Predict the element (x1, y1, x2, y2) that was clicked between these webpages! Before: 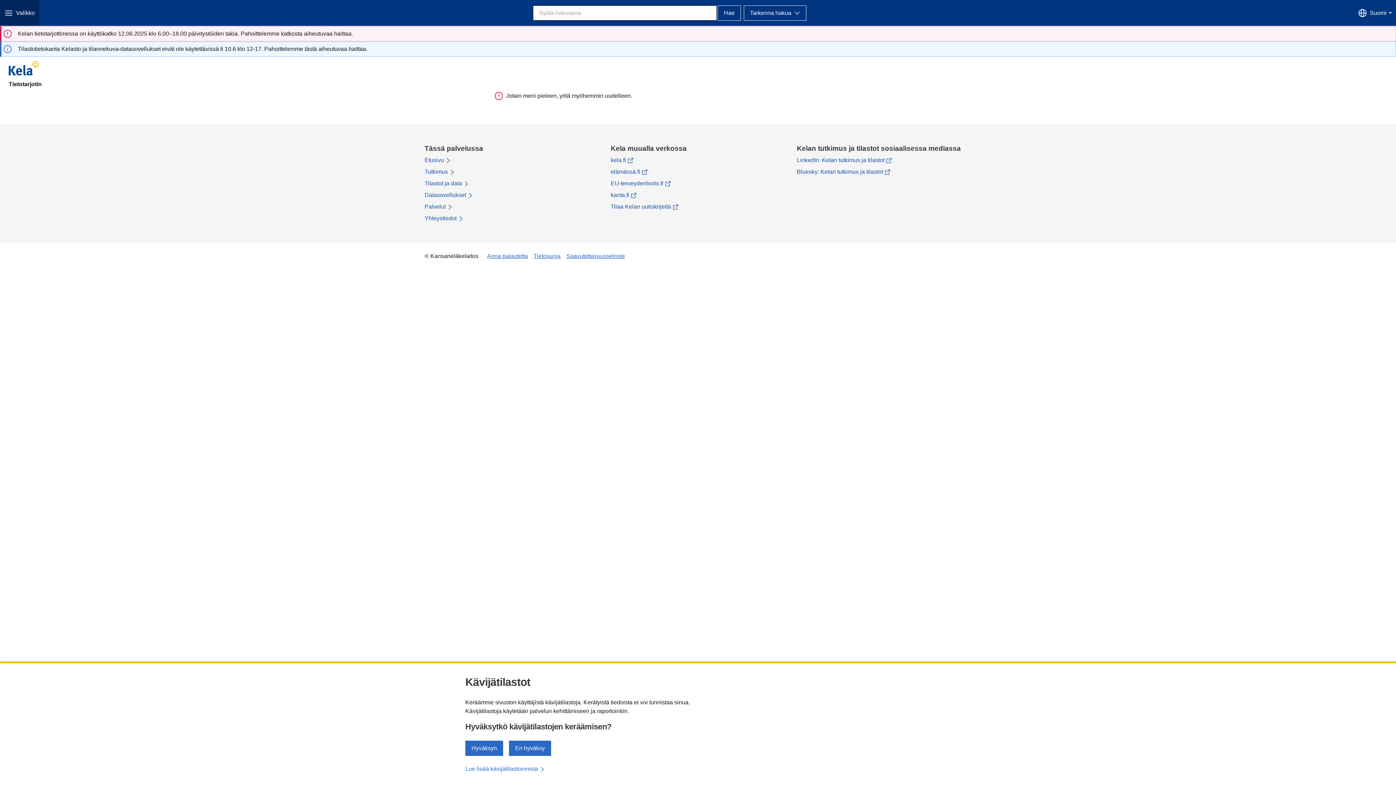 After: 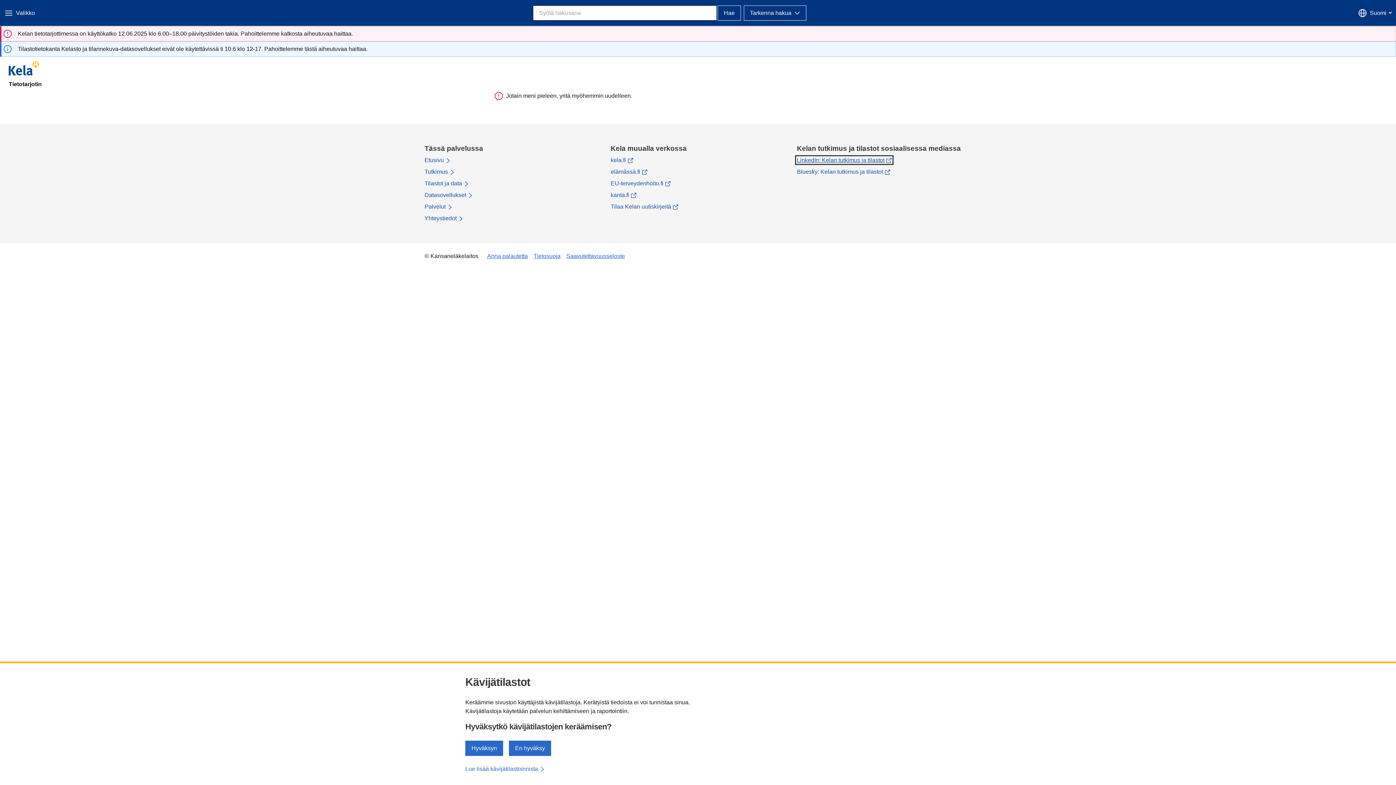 Action: label: LinkedIn: Kelan tutkimus ja tilastot
(Avautuu uuteen välilehteen) bbox: (797, 157, 892, 163)